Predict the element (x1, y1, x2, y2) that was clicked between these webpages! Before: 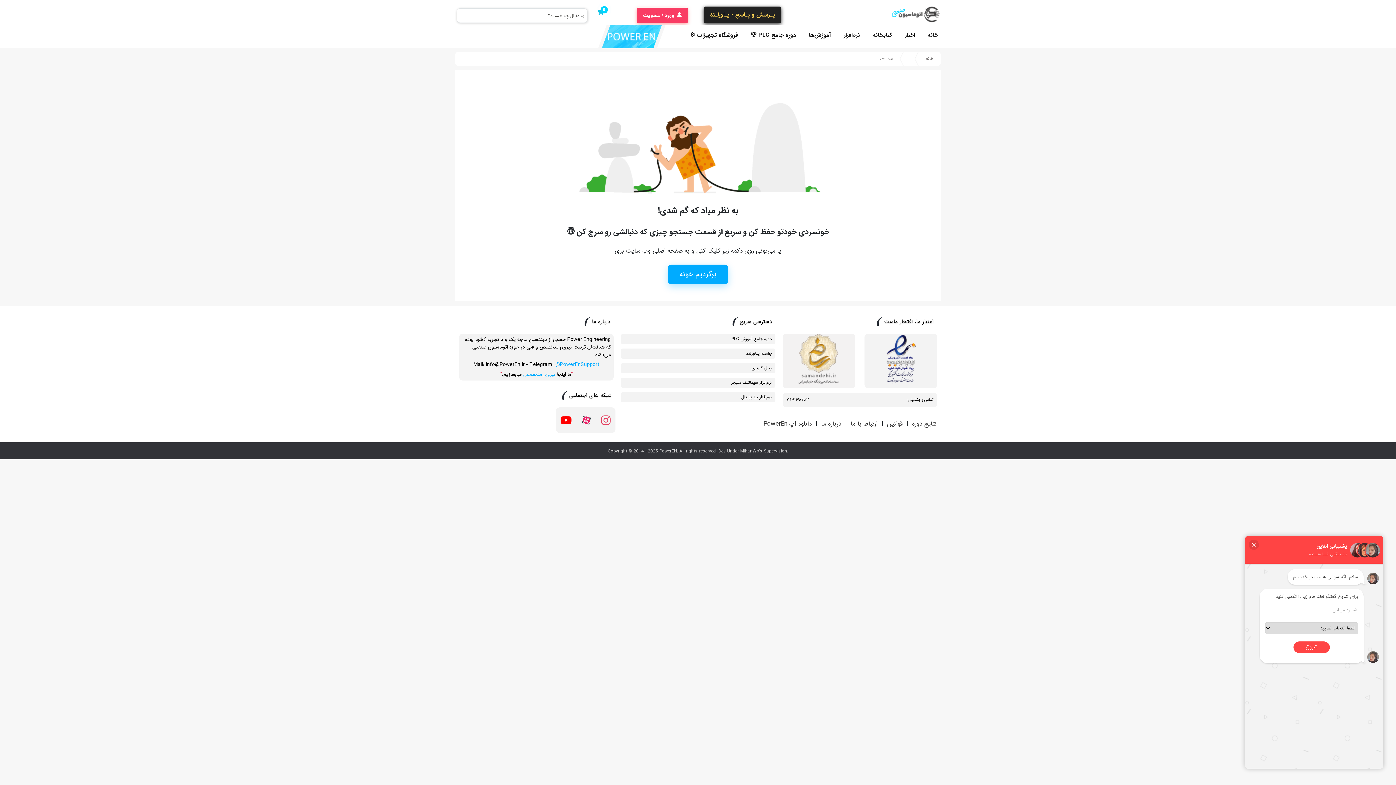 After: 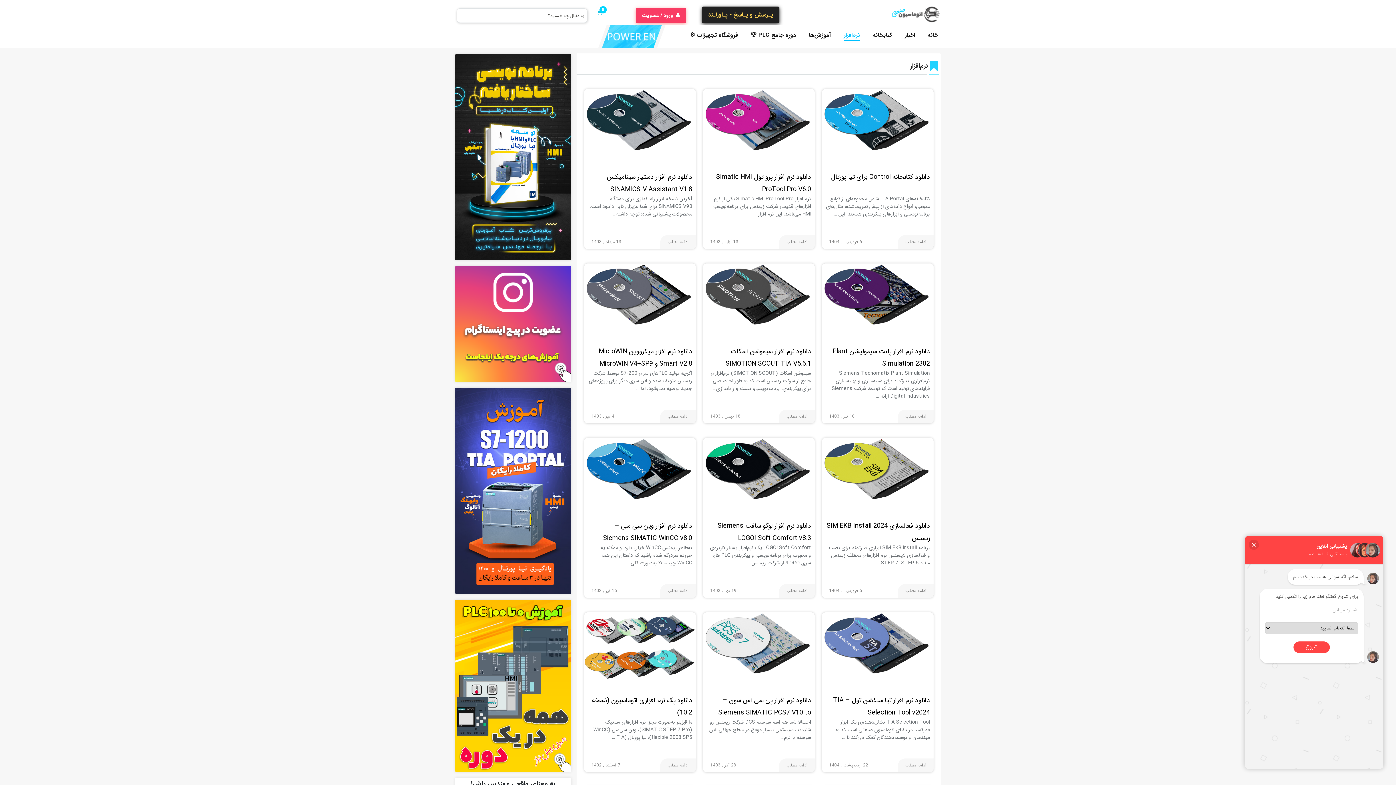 Action: label: نرم‌افزار bbox: (844, 30, 860, 39)